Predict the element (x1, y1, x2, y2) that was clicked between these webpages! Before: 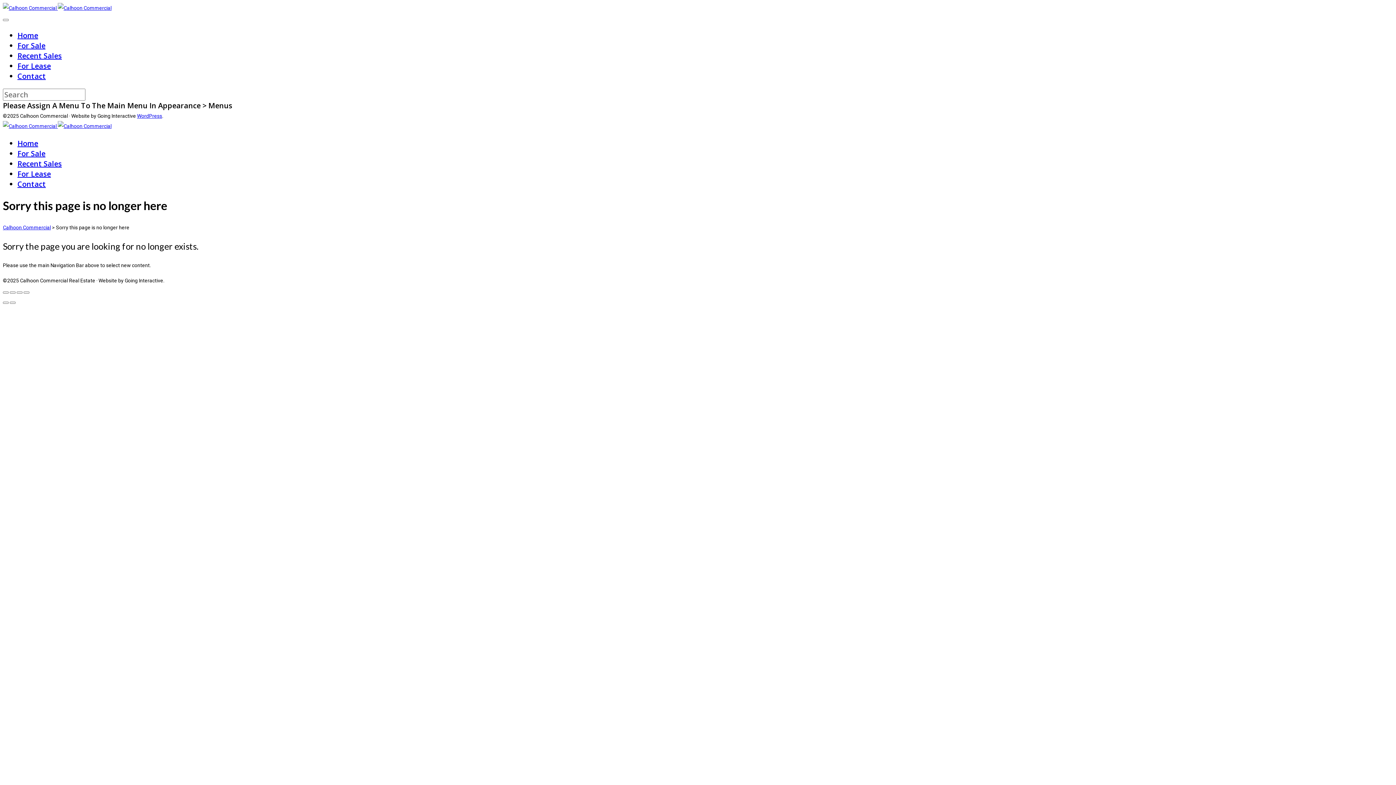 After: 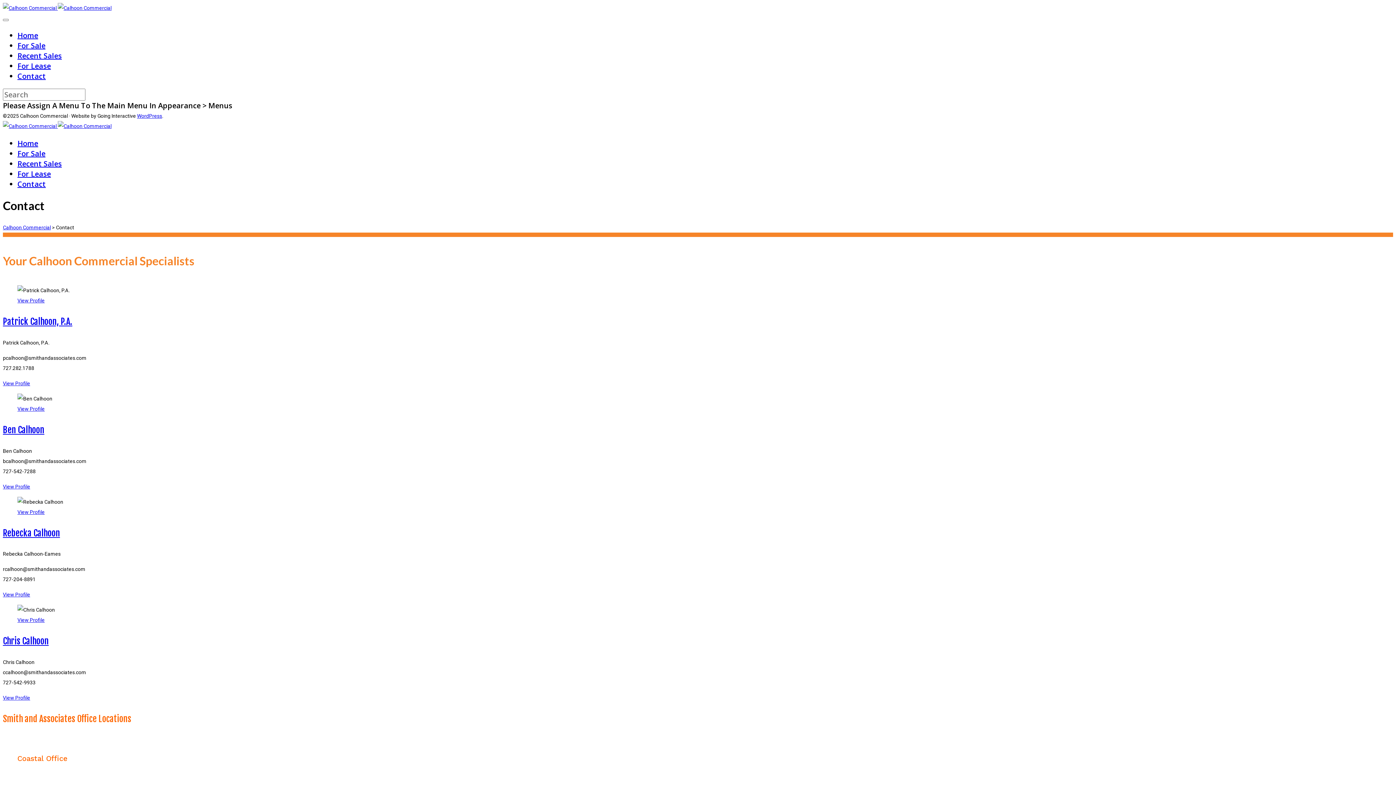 Action: bbox: (17, 179, 45, 189) label: Contact